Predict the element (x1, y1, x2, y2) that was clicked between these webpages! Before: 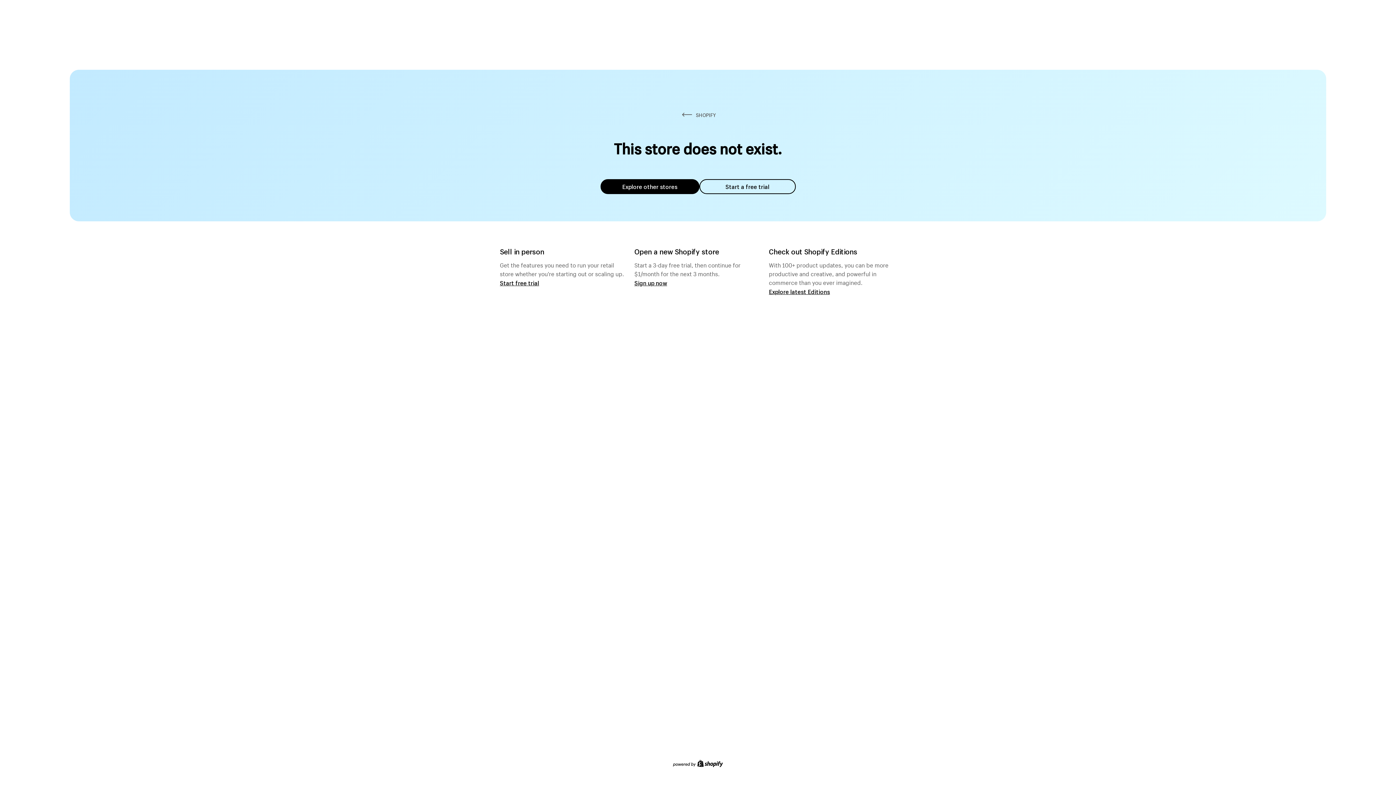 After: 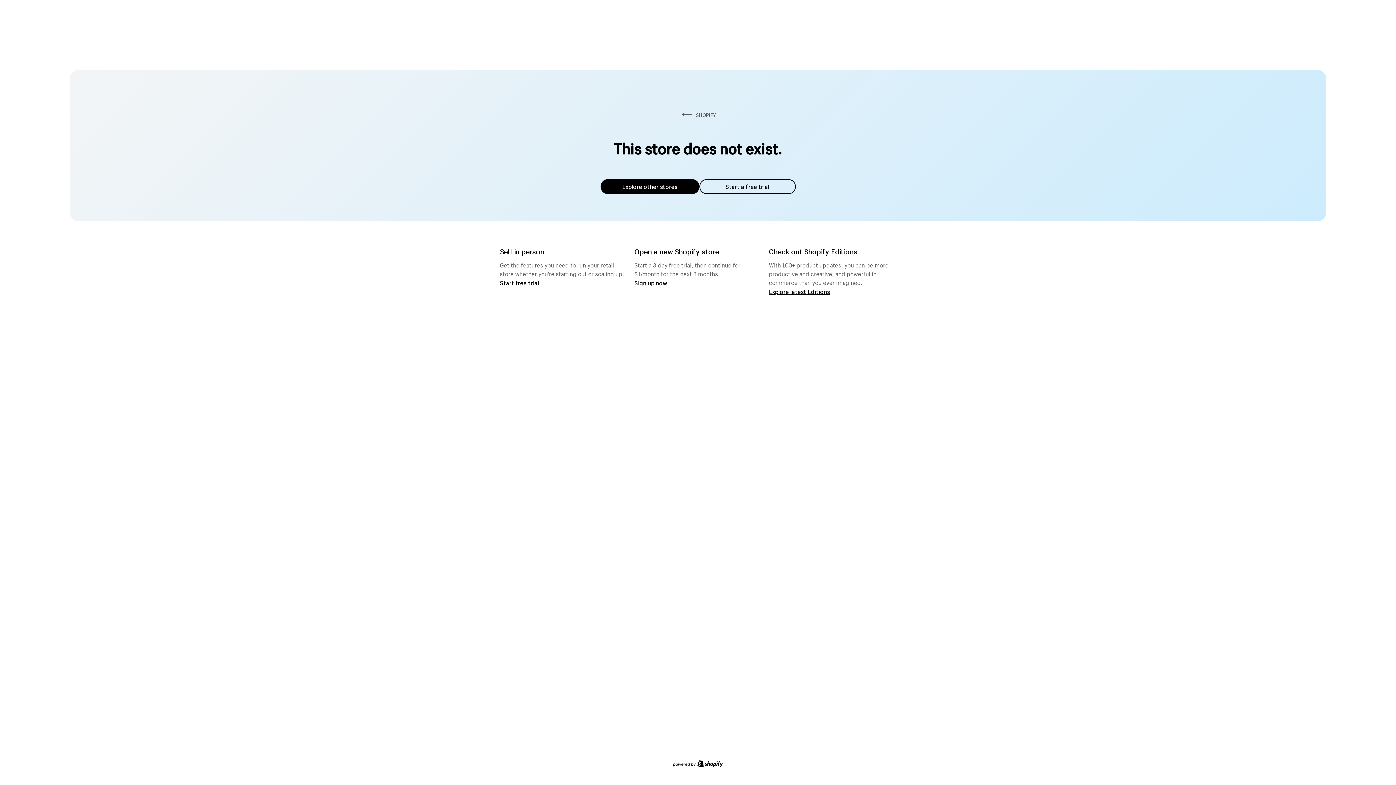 Action: bbox: (600, 179, 699, 194) label: Explore other stores